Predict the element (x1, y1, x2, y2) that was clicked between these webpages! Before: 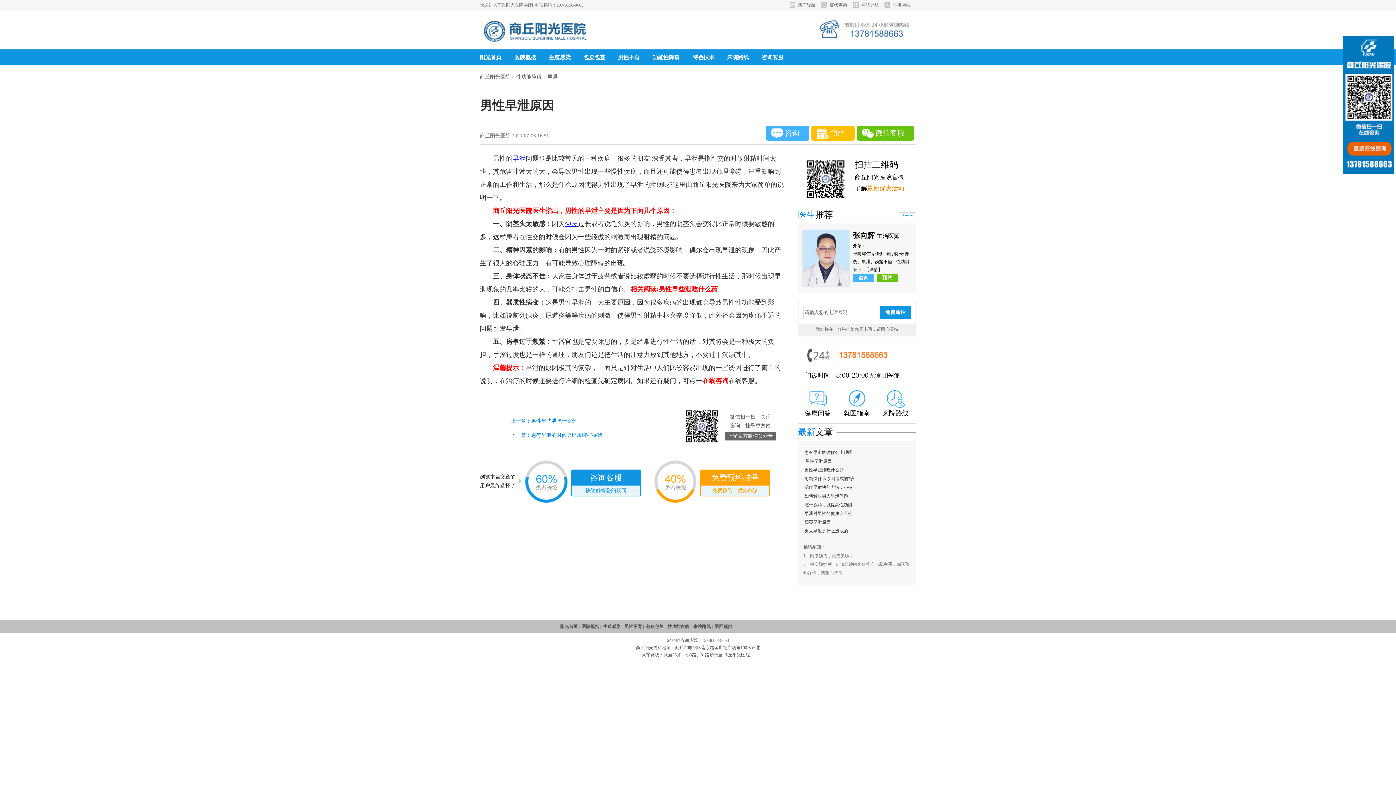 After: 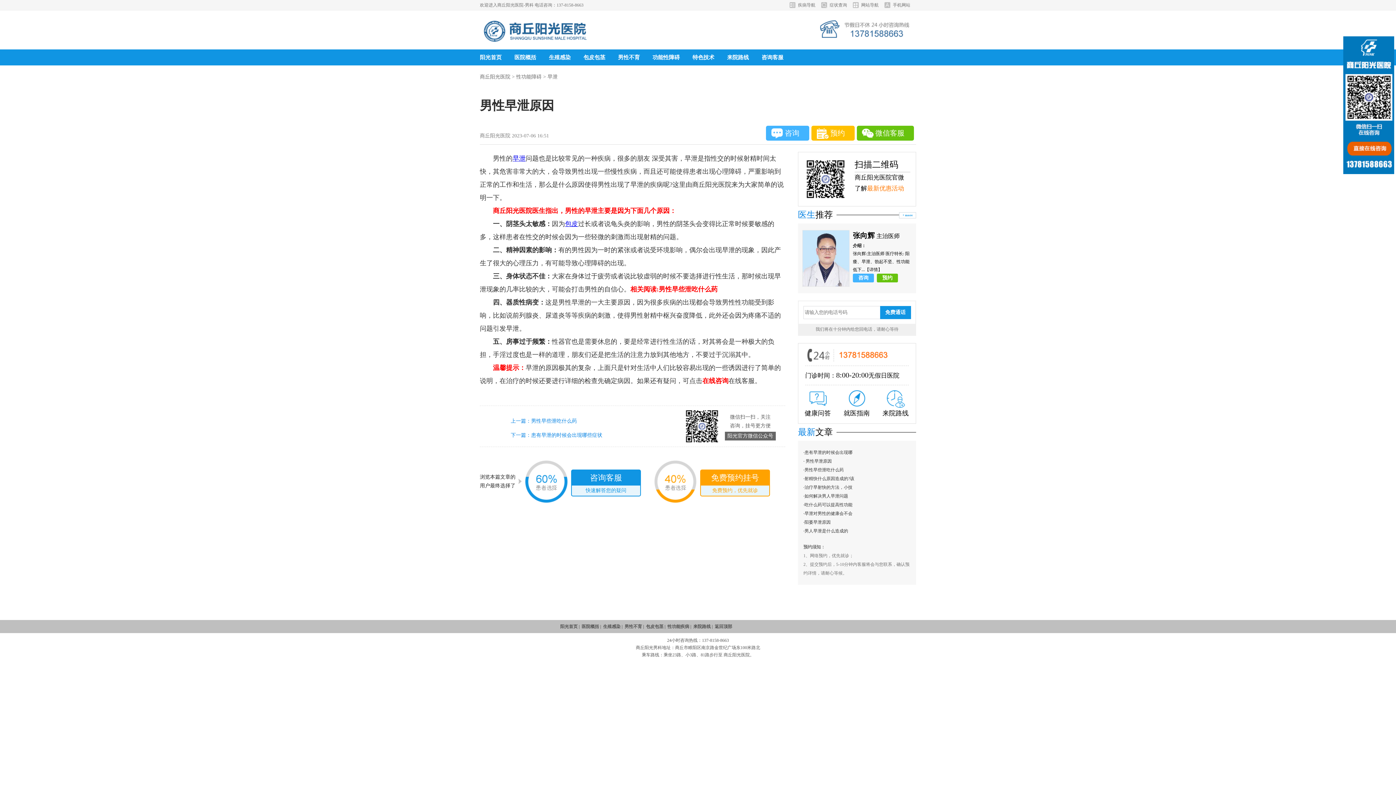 Action: bbox: (702, 377, 728, 384) label: 在线咨询